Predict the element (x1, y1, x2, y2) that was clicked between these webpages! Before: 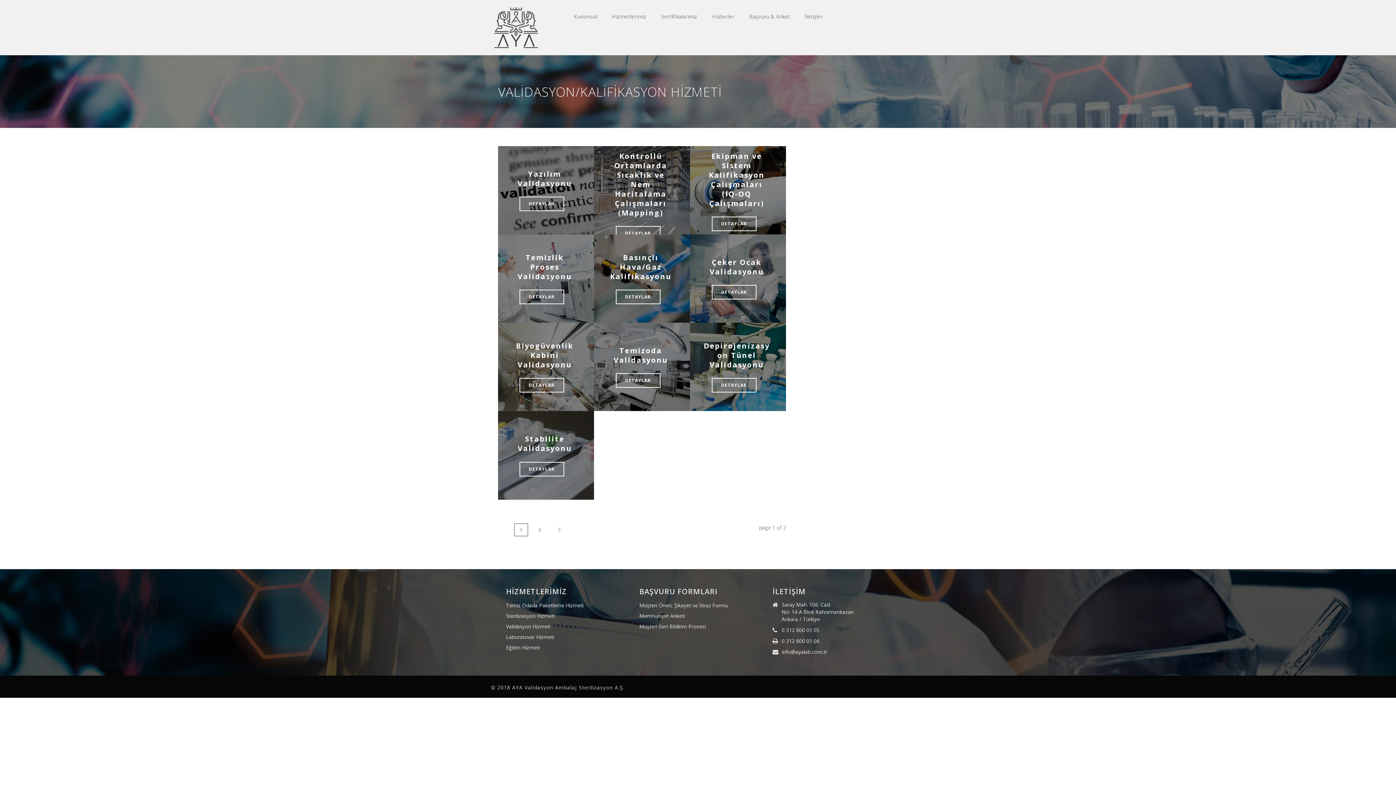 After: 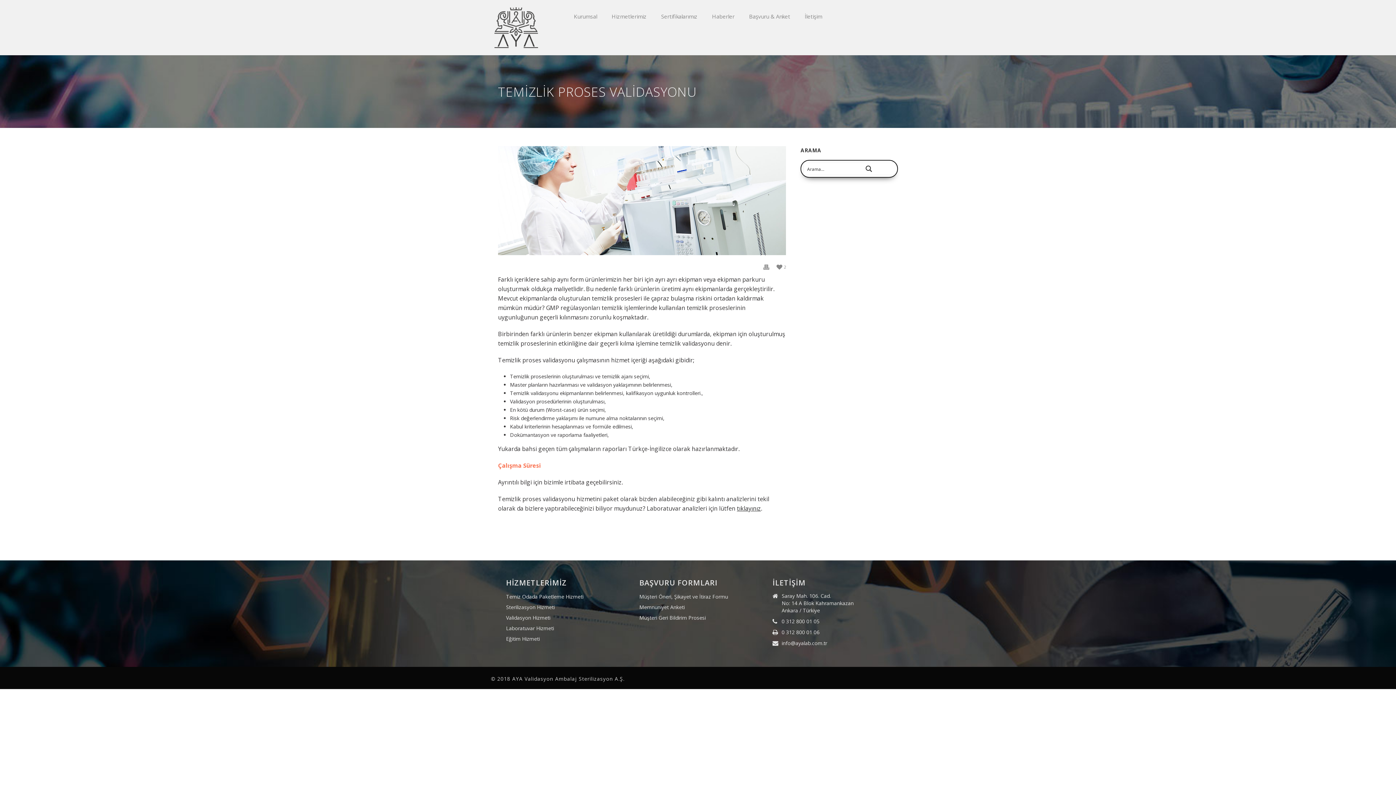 Action: bbox: (519, 289, 564, 304) label: DETAYLAR